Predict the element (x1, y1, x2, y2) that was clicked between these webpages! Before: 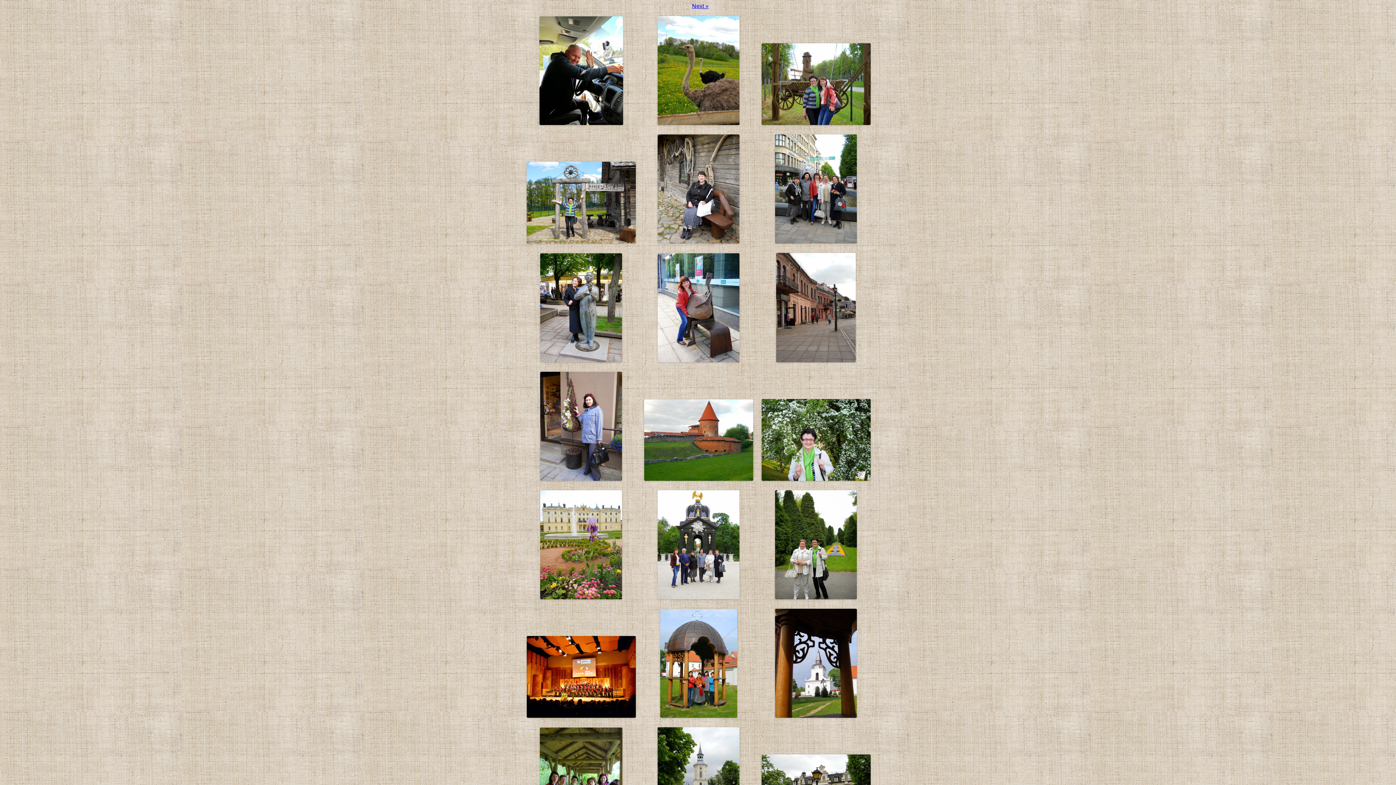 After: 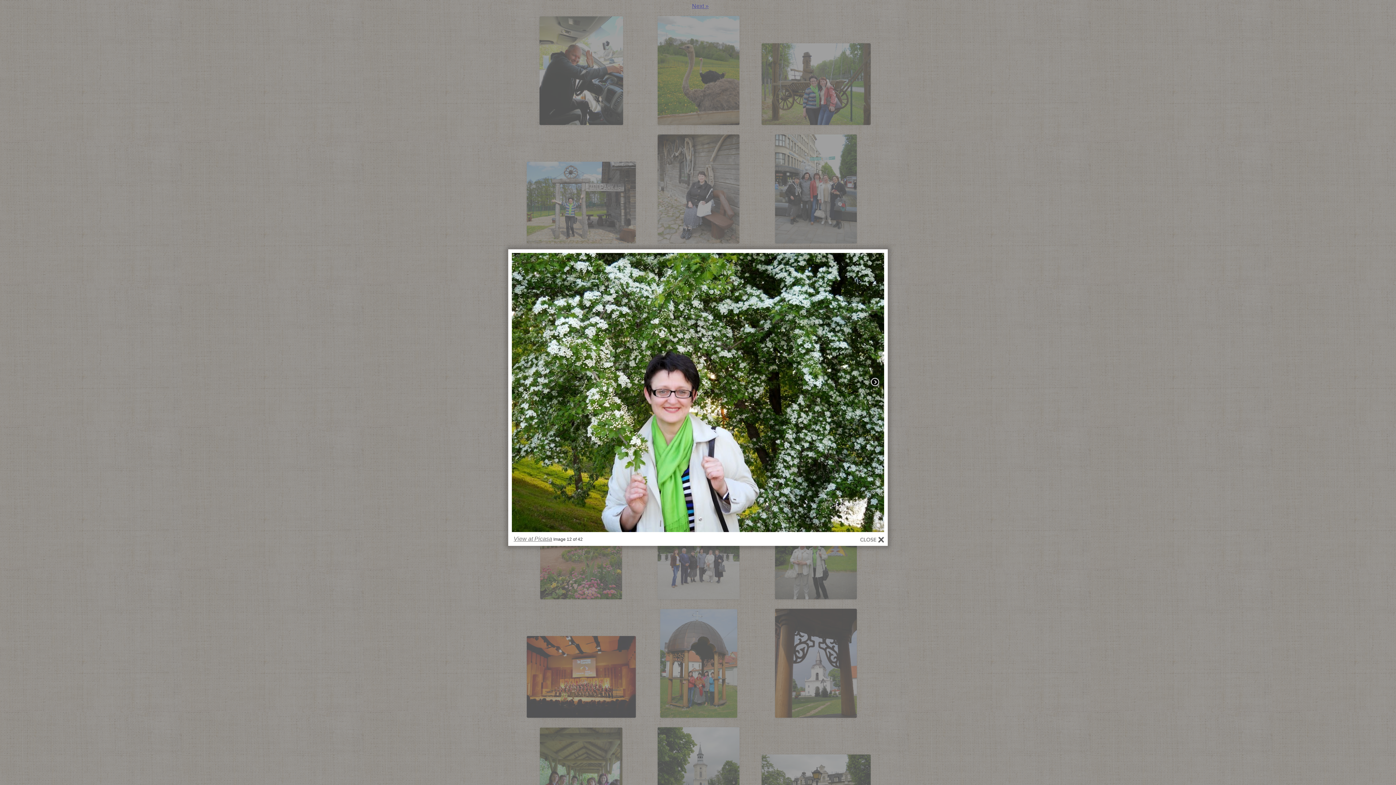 Action: bbox: (761, 474, 870, 480)